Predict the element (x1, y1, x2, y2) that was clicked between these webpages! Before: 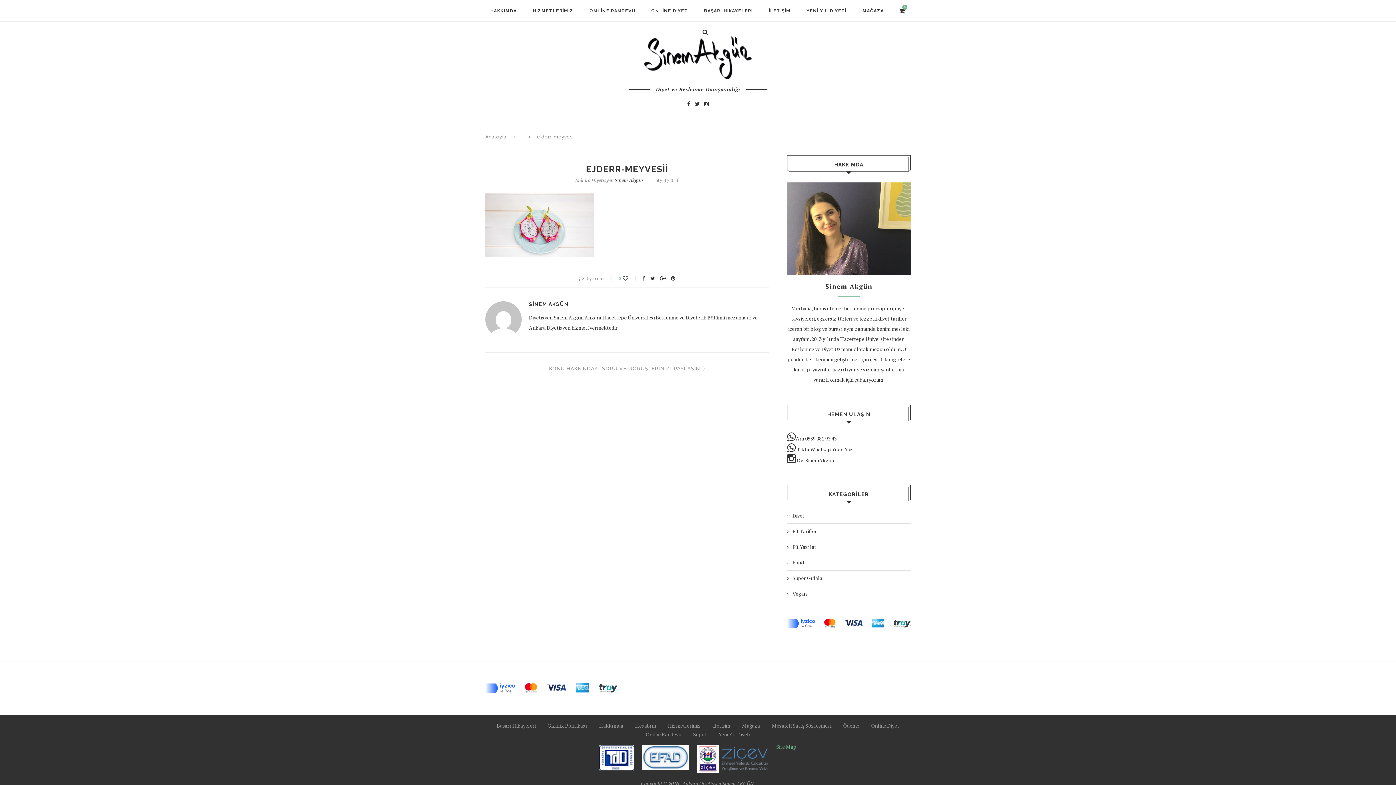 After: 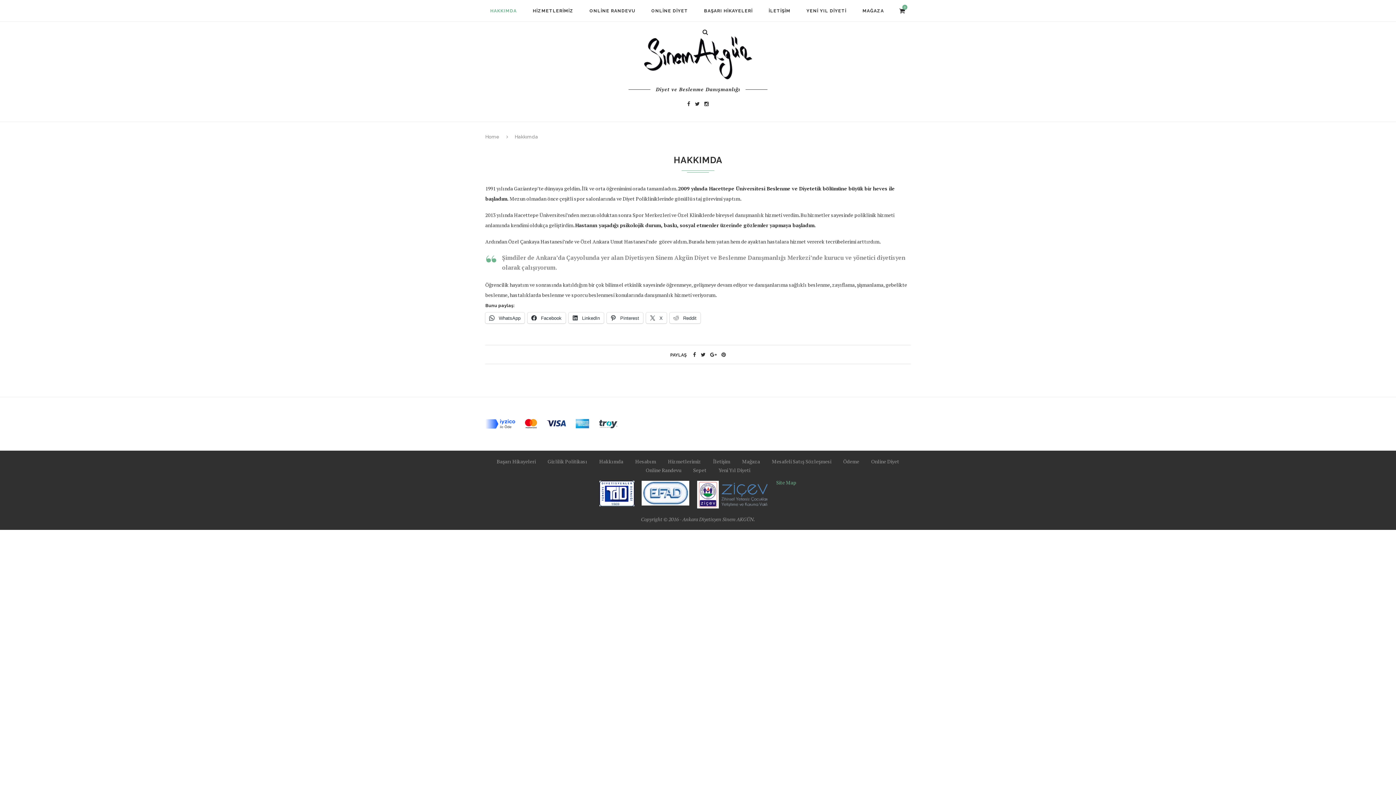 Action: bbox: (490, 0, 516, 21) label: HAKKIMDA